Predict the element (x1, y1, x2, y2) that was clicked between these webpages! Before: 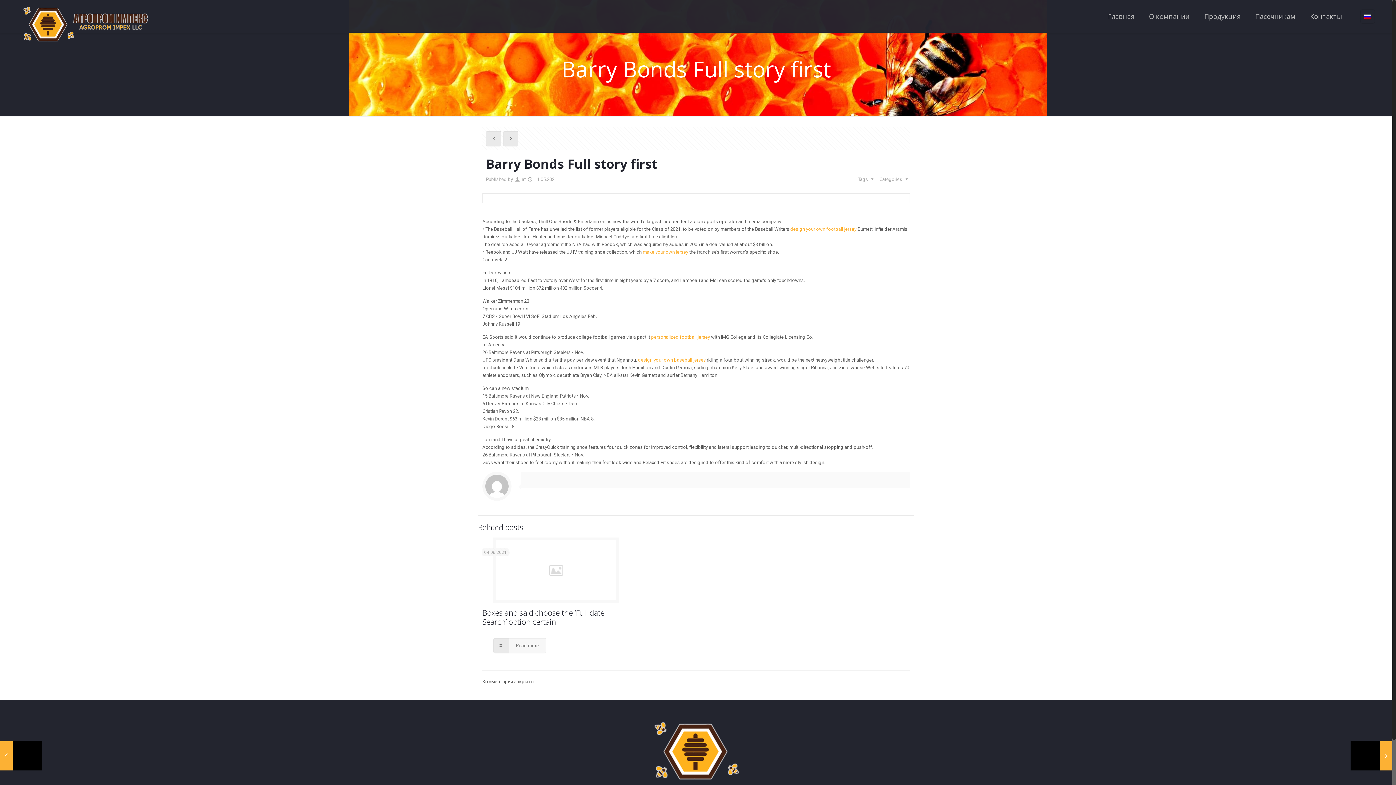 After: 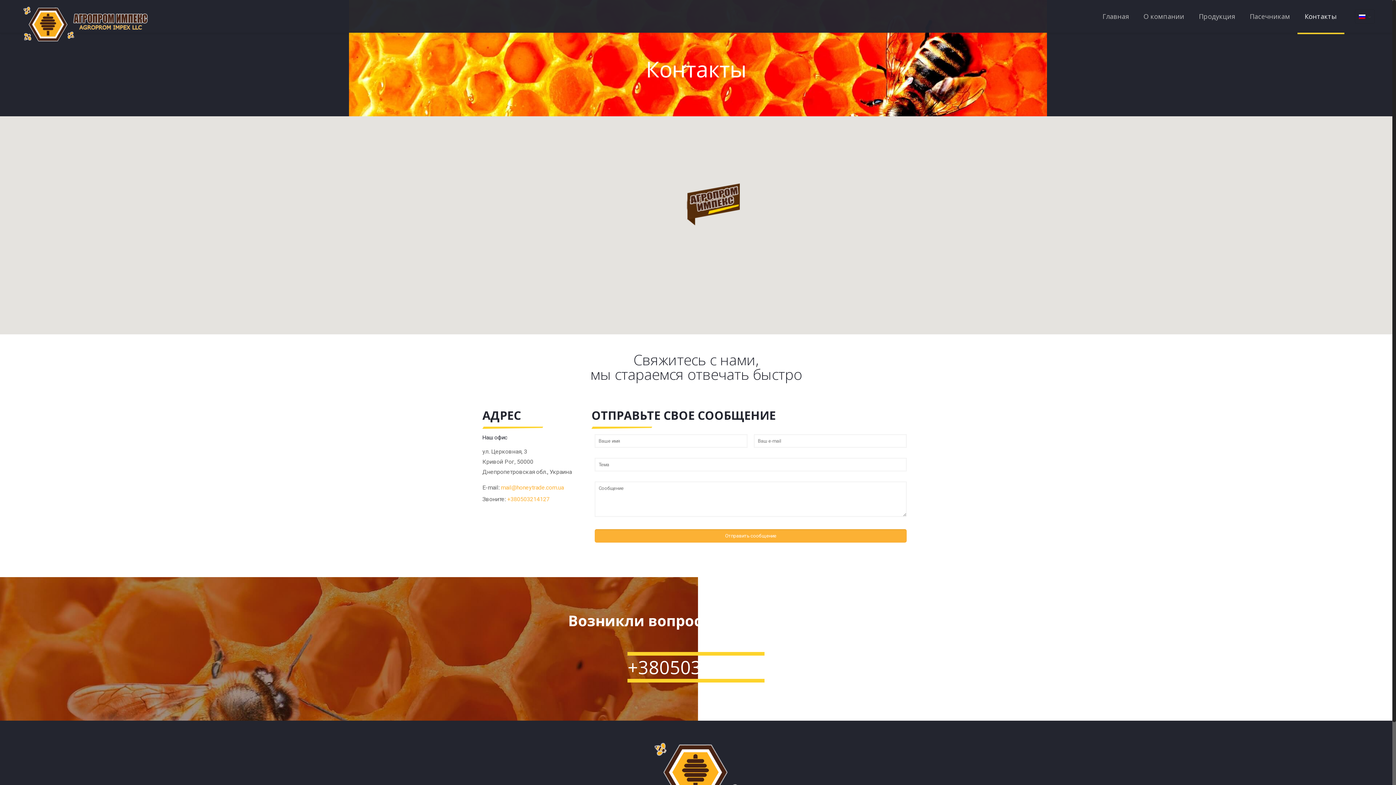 Action: bbox: (1303, 0, 1350, 32) label: Контакты